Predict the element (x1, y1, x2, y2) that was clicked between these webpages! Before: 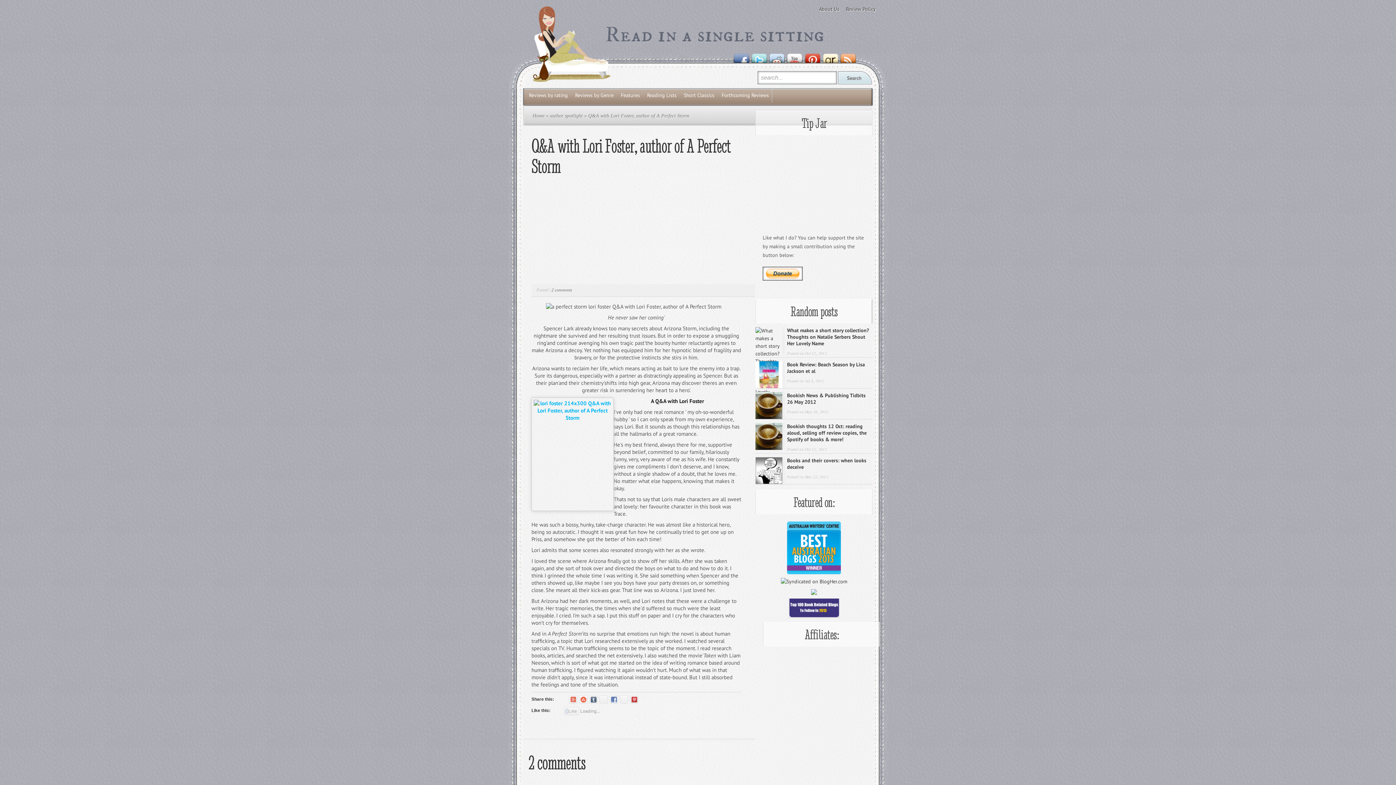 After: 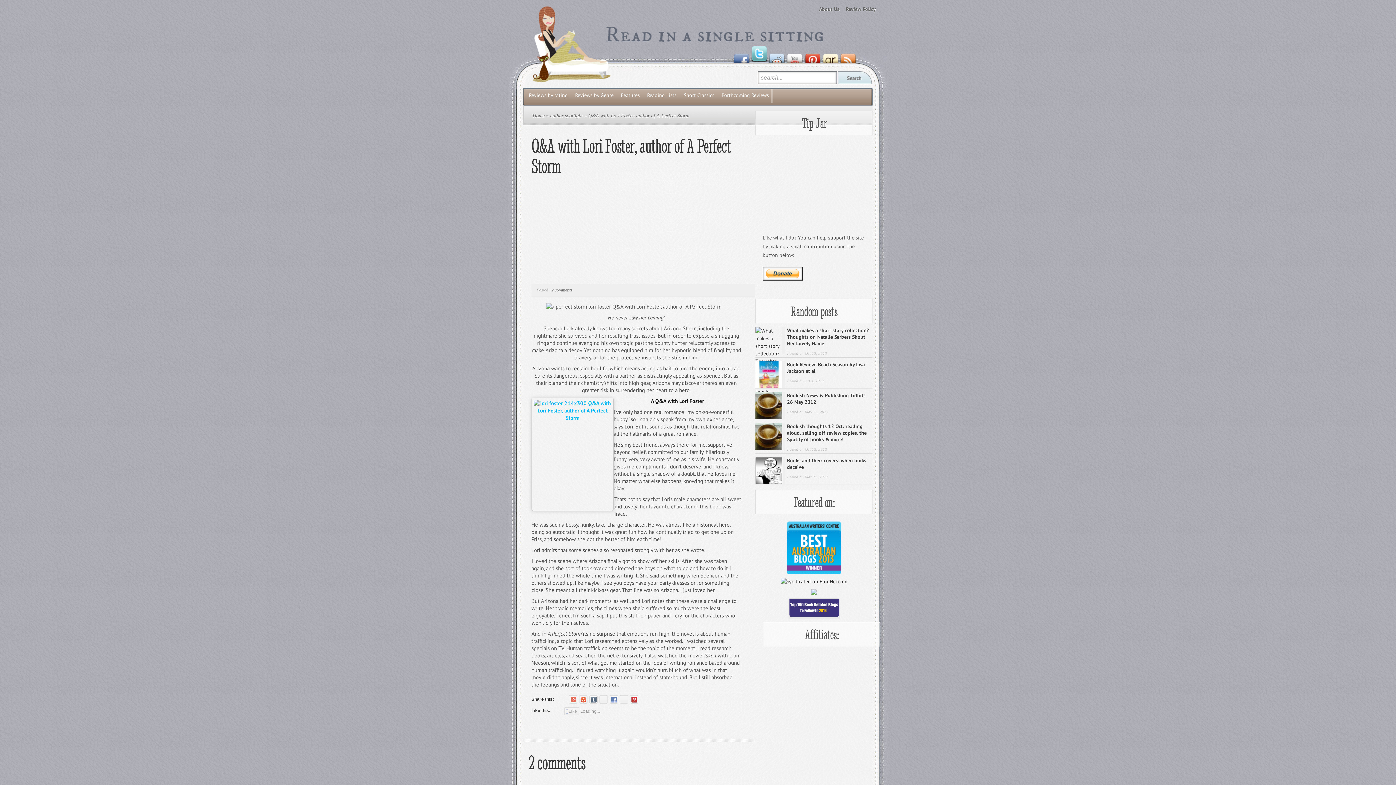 Action: bbox: (750, 46, 768, 62)